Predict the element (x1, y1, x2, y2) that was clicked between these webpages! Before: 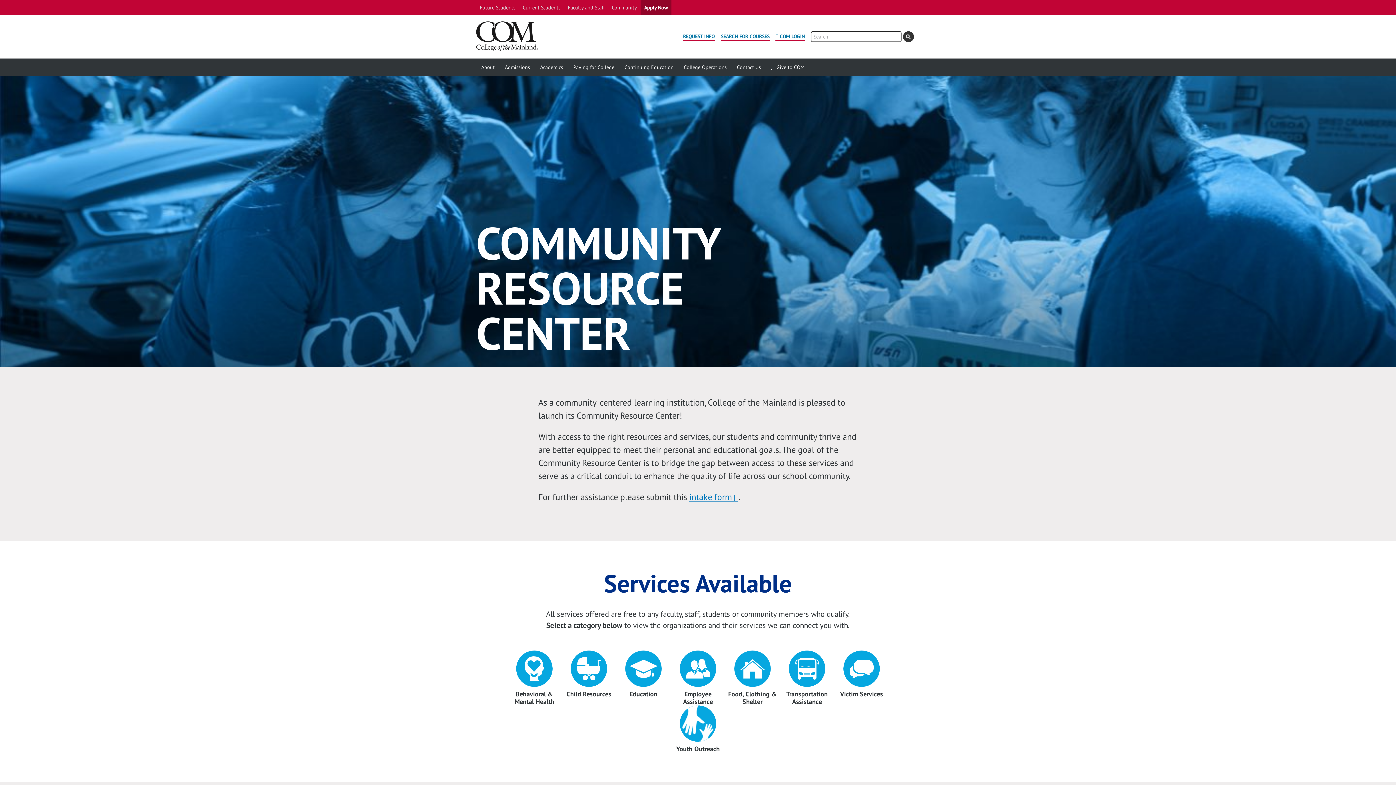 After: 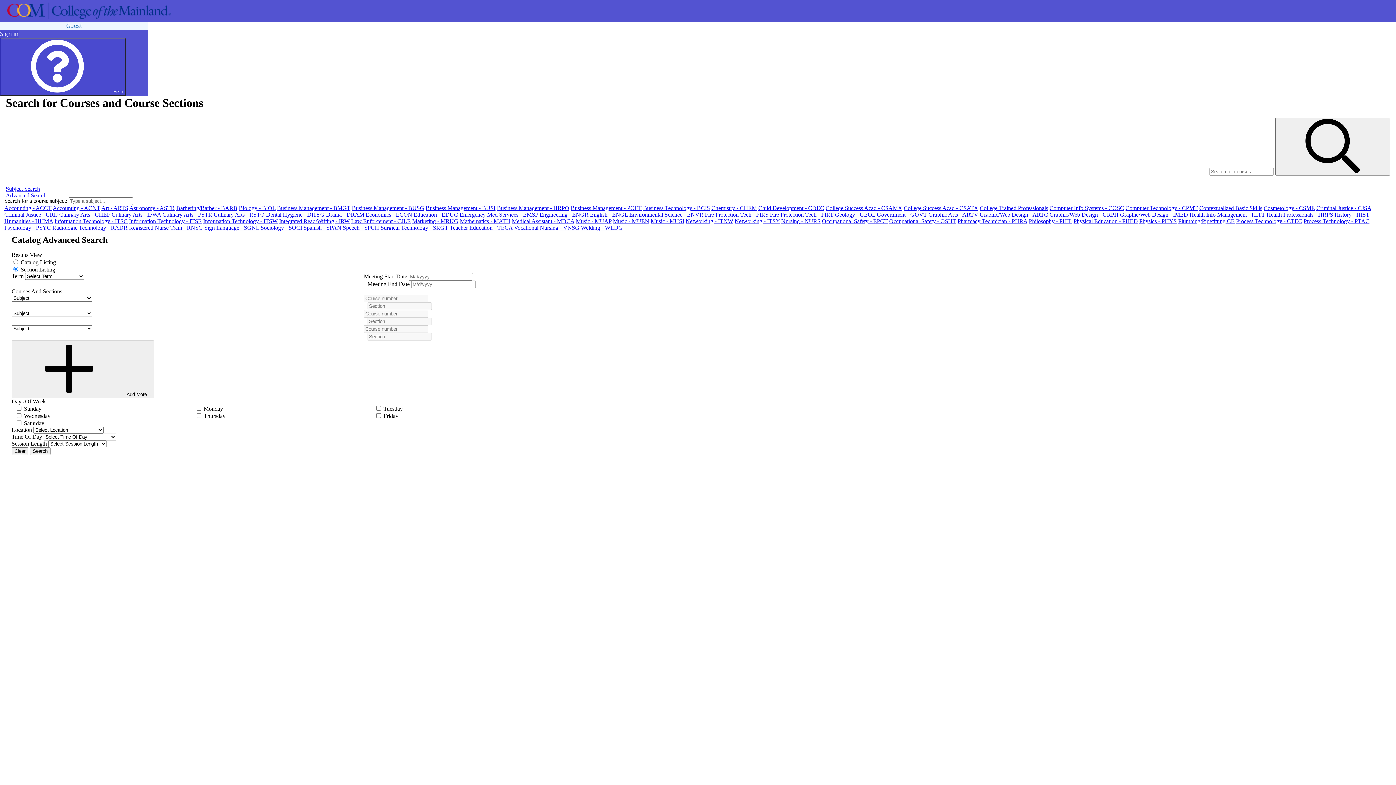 Action: label: SEARCH FOR COURSES bbox: (721, 32, 769, 40)